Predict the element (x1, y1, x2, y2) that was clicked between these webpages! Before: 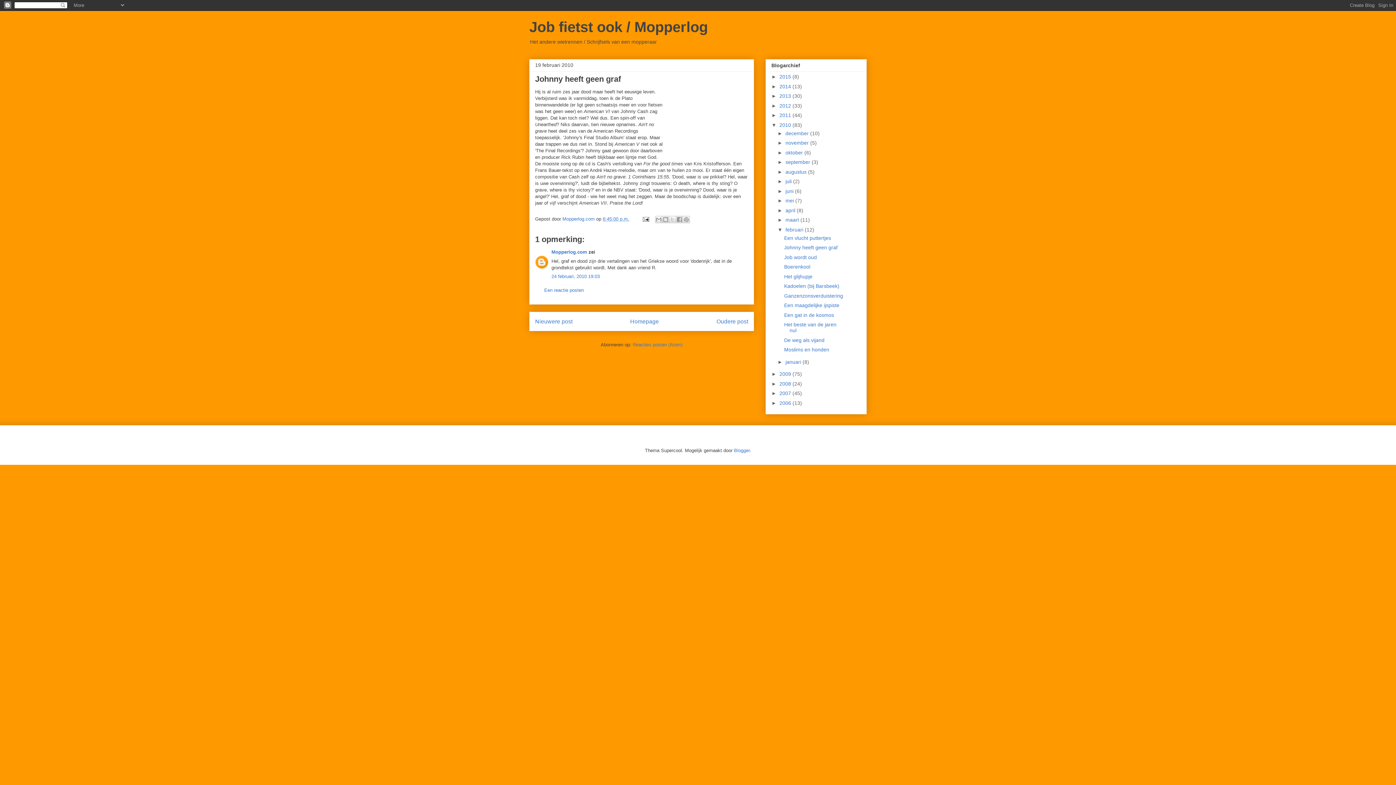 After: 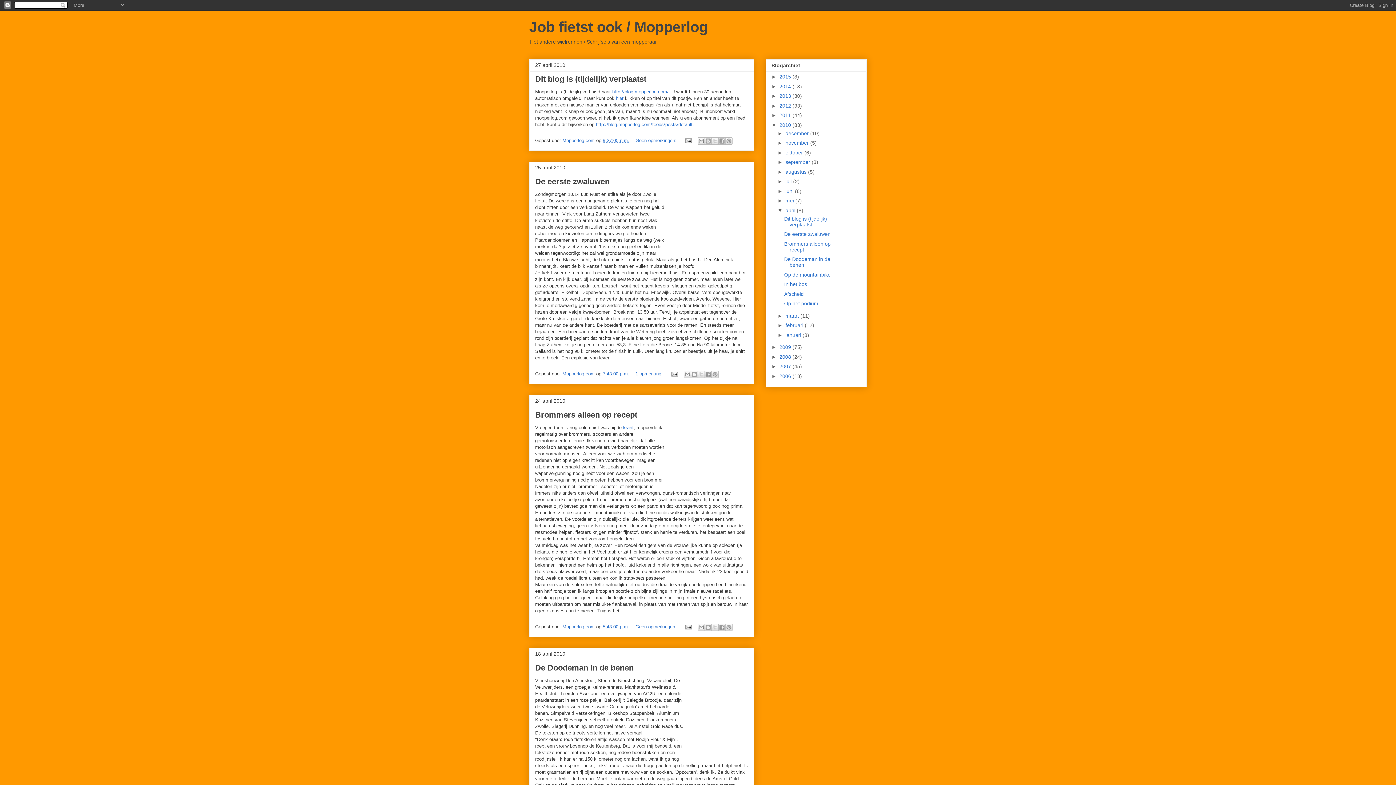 Action: label: april  bbox: (785, 207, 797, 213)